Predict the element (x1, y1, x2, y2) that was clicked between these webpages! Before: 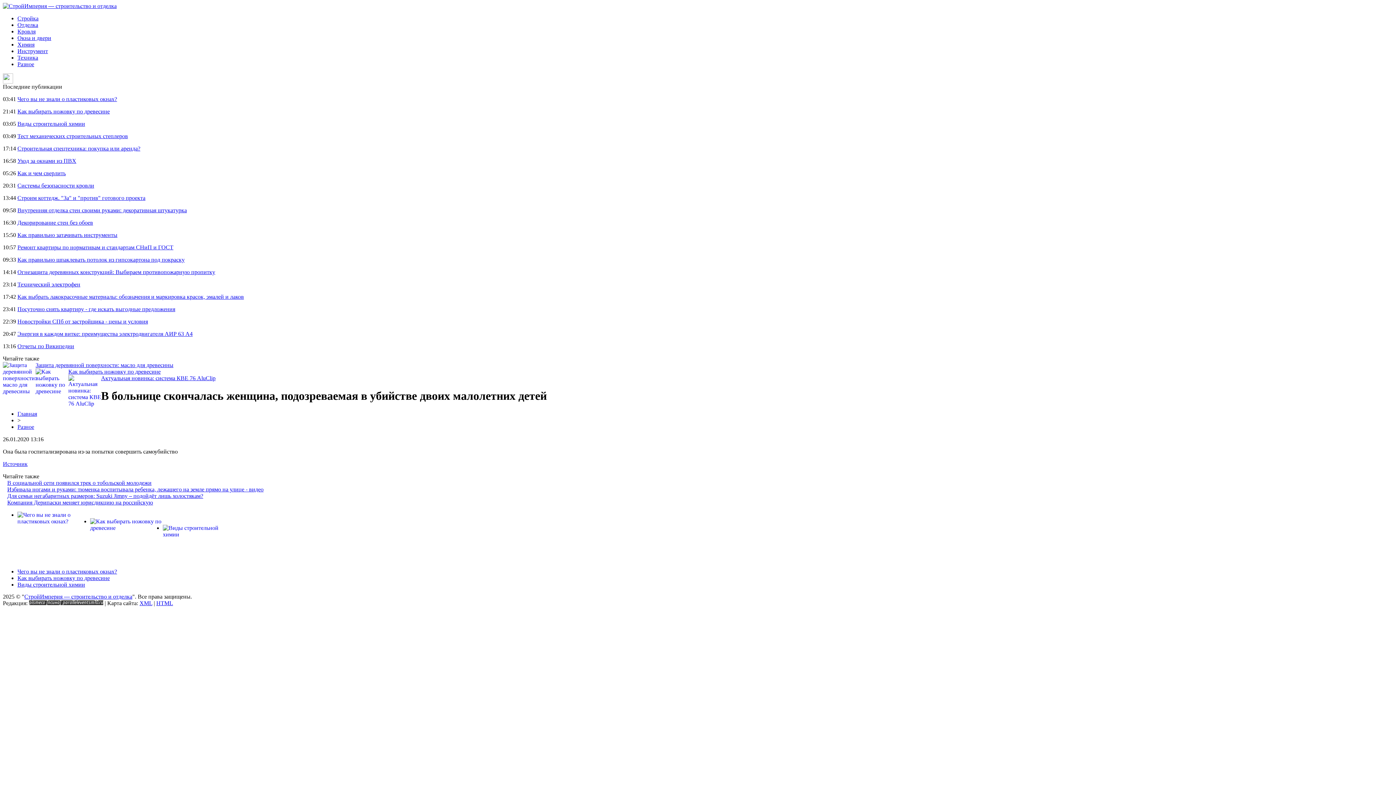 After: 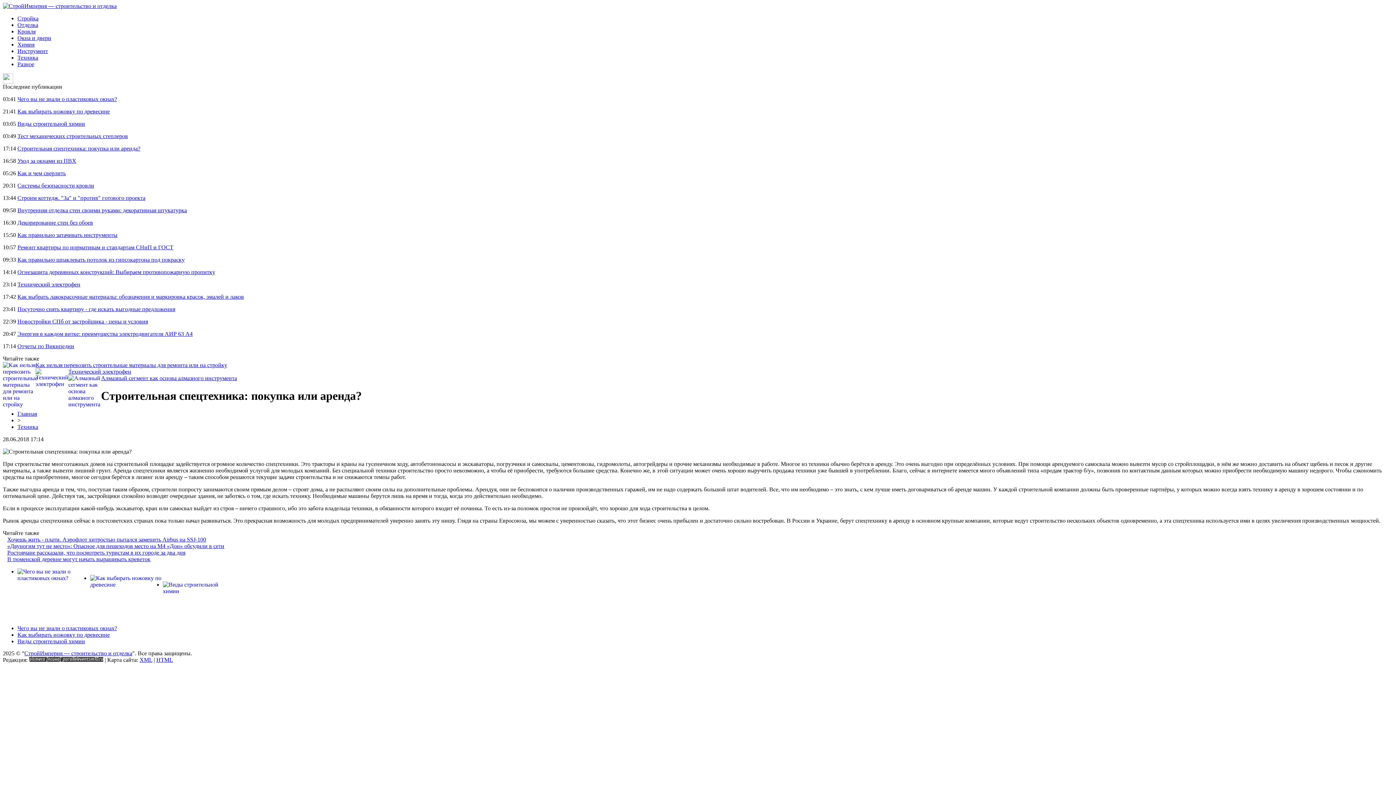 Action: bbox: (17, 145, 140, 151) label: Строительная спецтехника: покупка или аренда?